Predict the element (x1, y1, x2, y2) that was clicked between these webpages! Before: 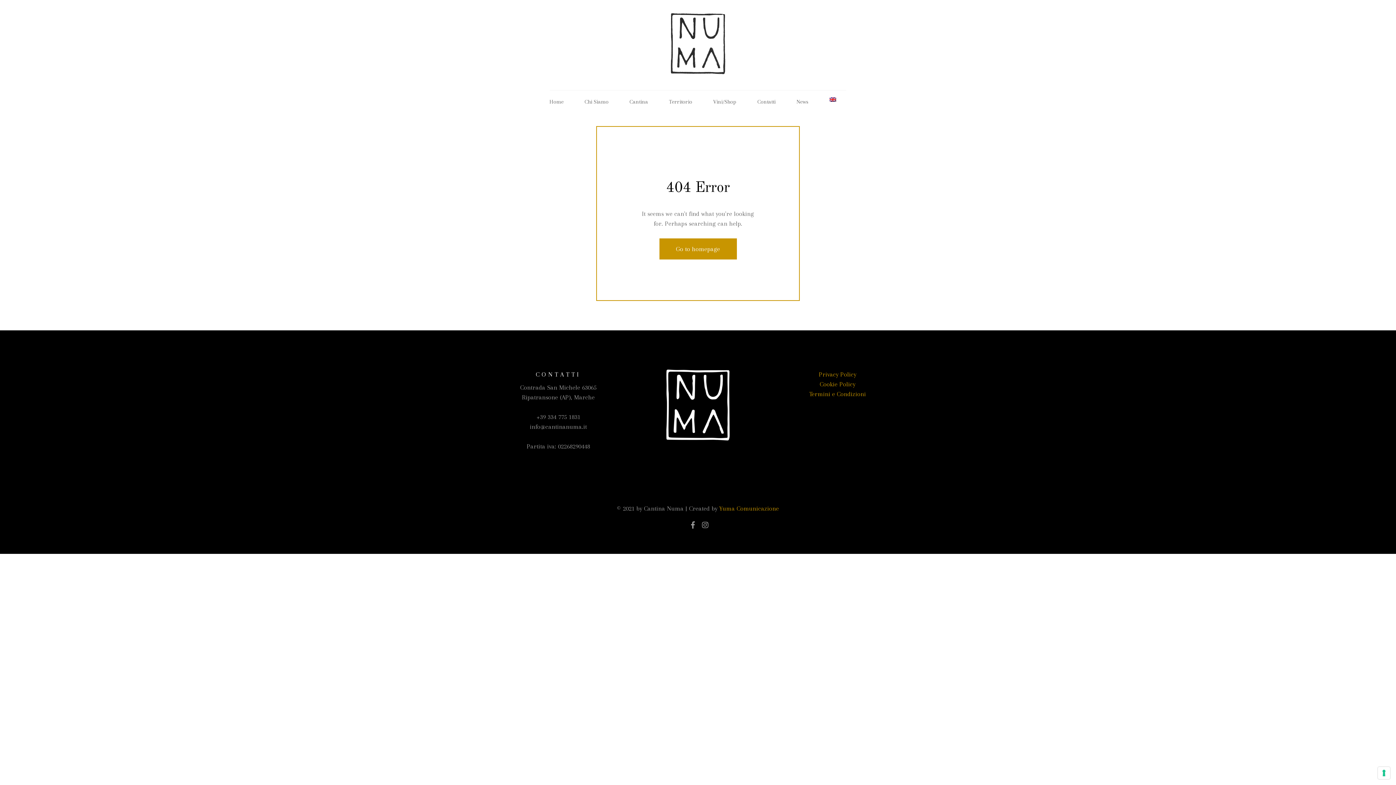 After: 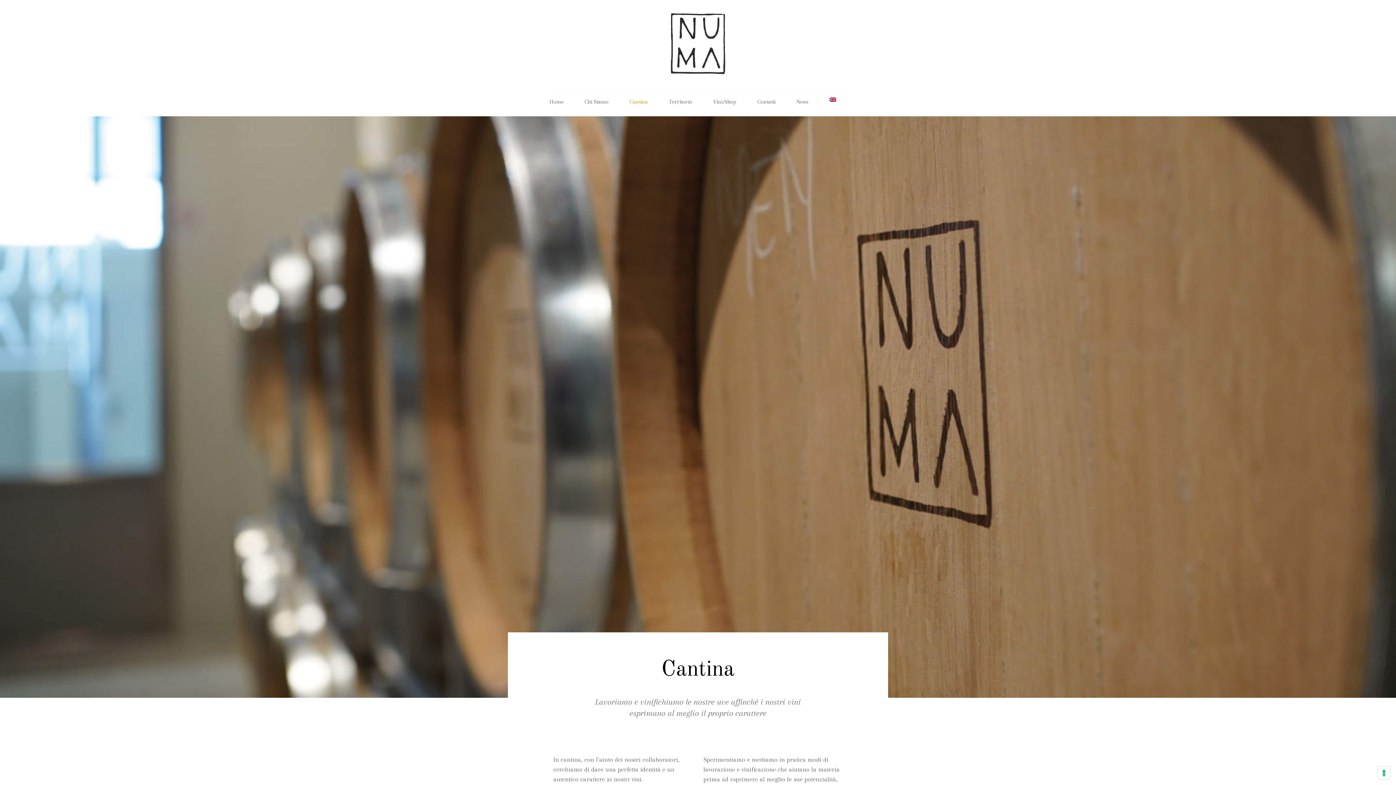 Action: label: Cantina bbox: (619, 90, 658, 113)